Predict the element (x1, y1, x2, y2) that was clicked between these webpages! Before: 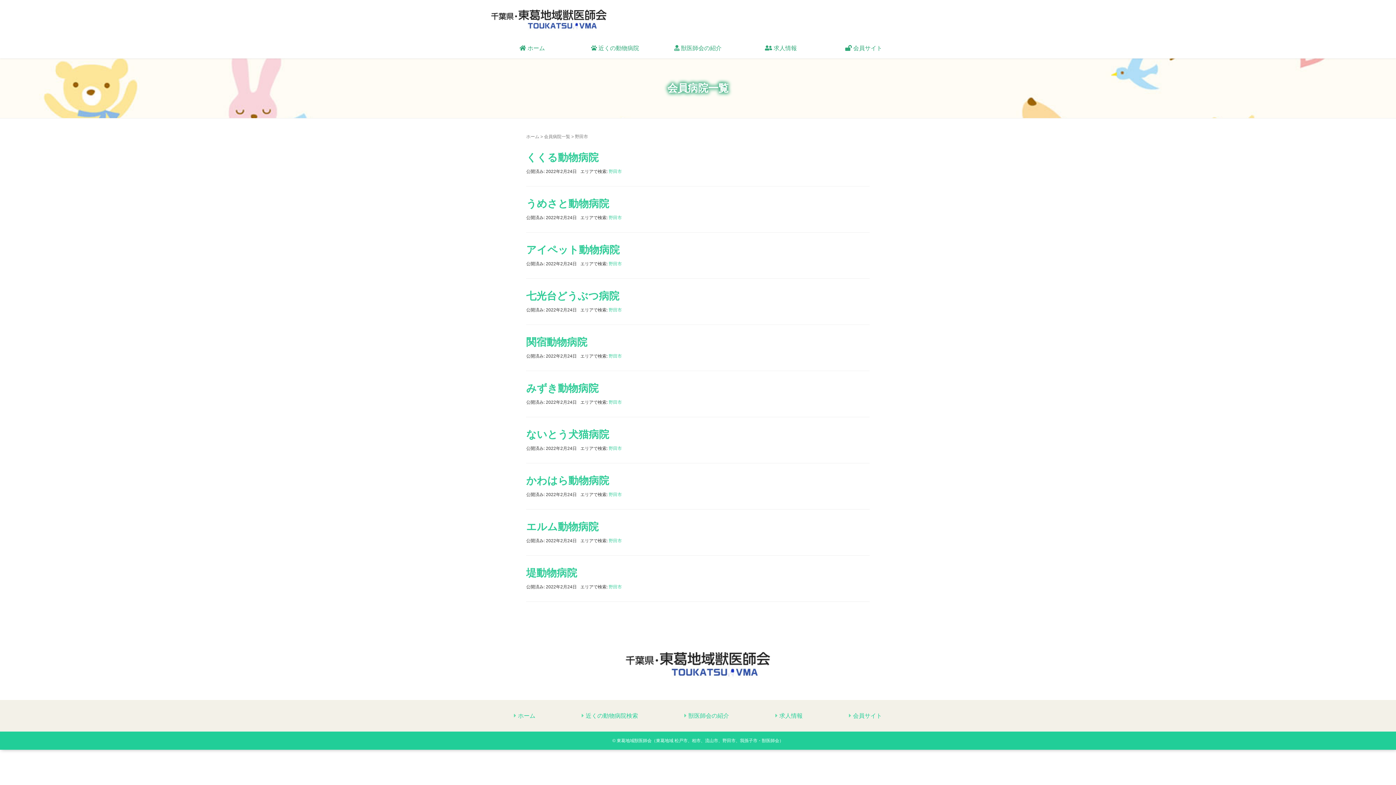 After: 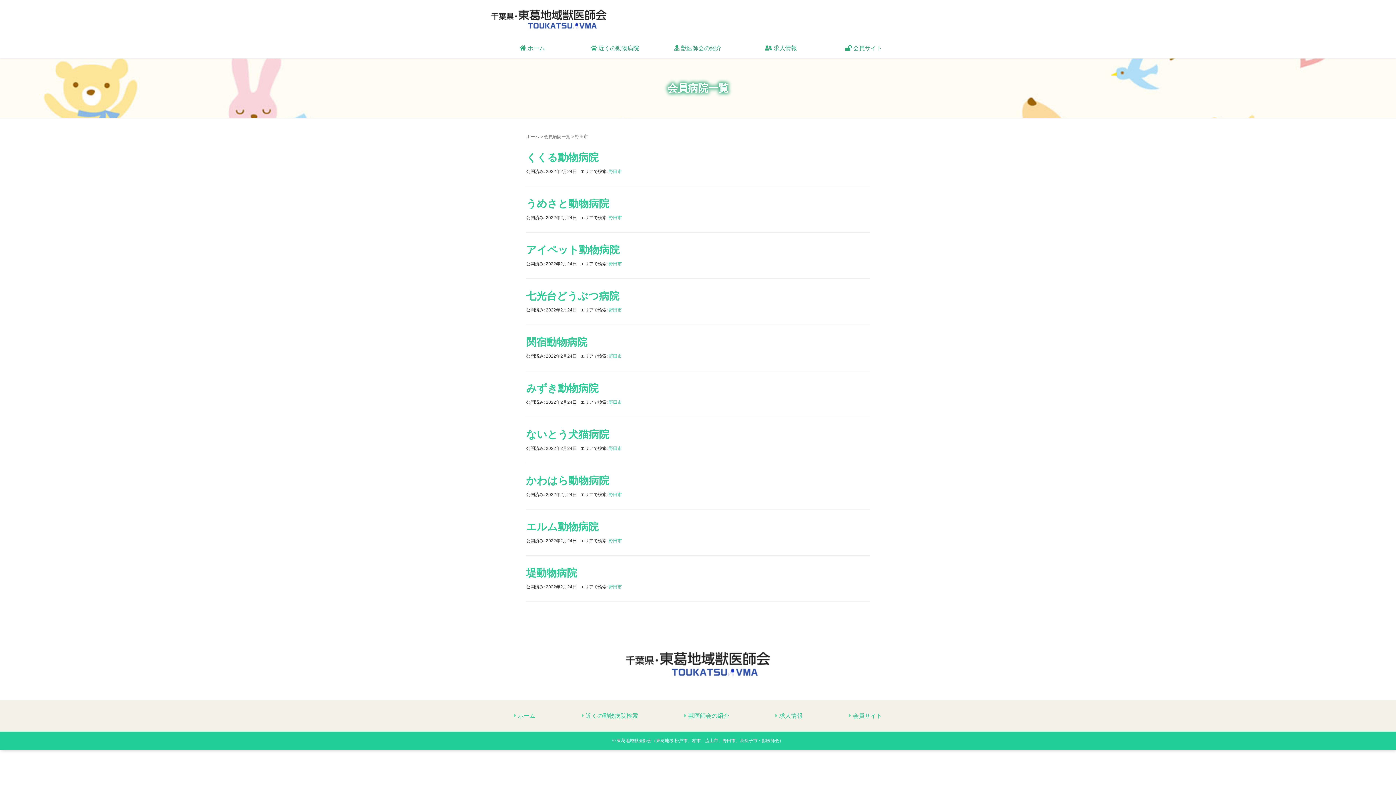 Action: bbox: (608, 215, 621, 220) label: 野田市